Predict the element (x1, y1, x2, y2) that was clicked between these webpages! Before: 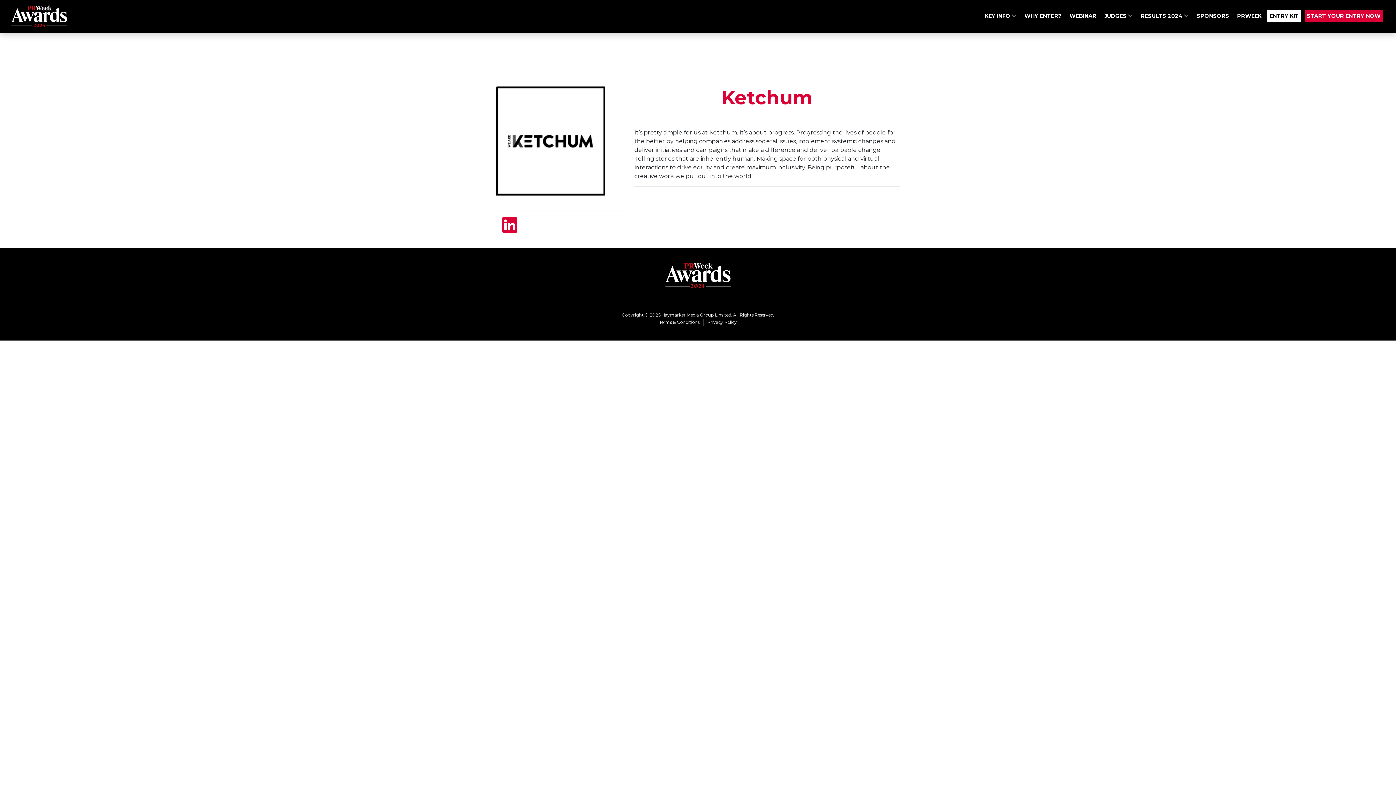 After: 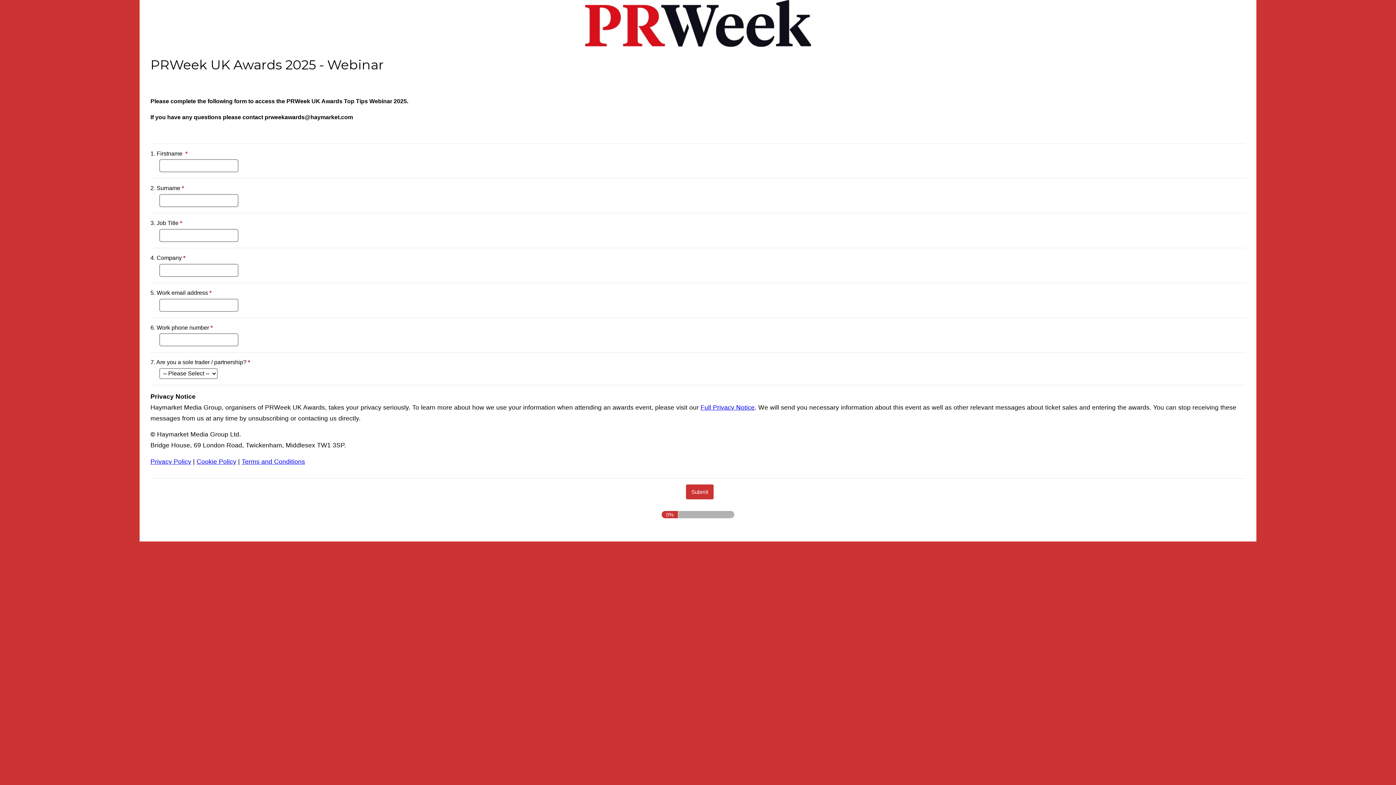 Action: label: WEBINAR bbox: (1067, 10, 1098, 22)